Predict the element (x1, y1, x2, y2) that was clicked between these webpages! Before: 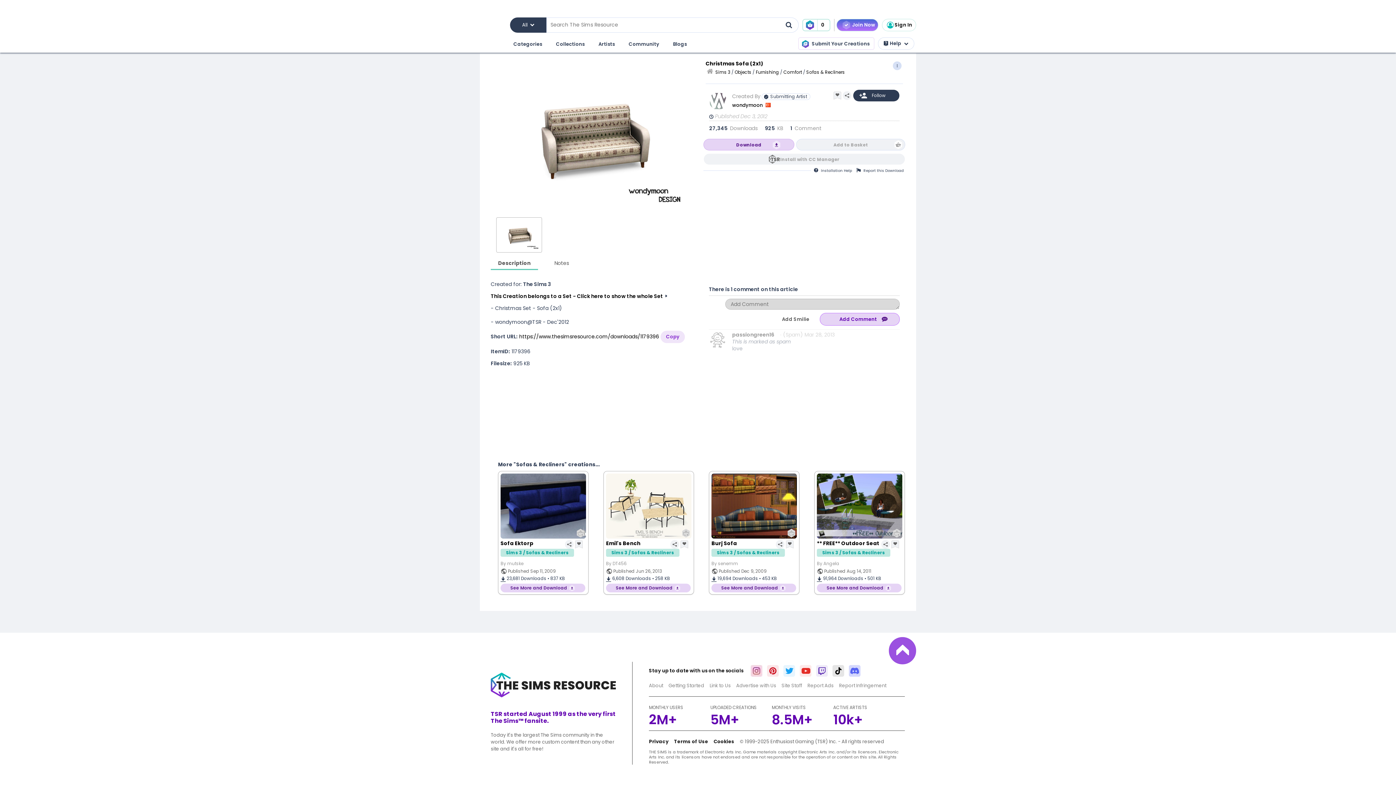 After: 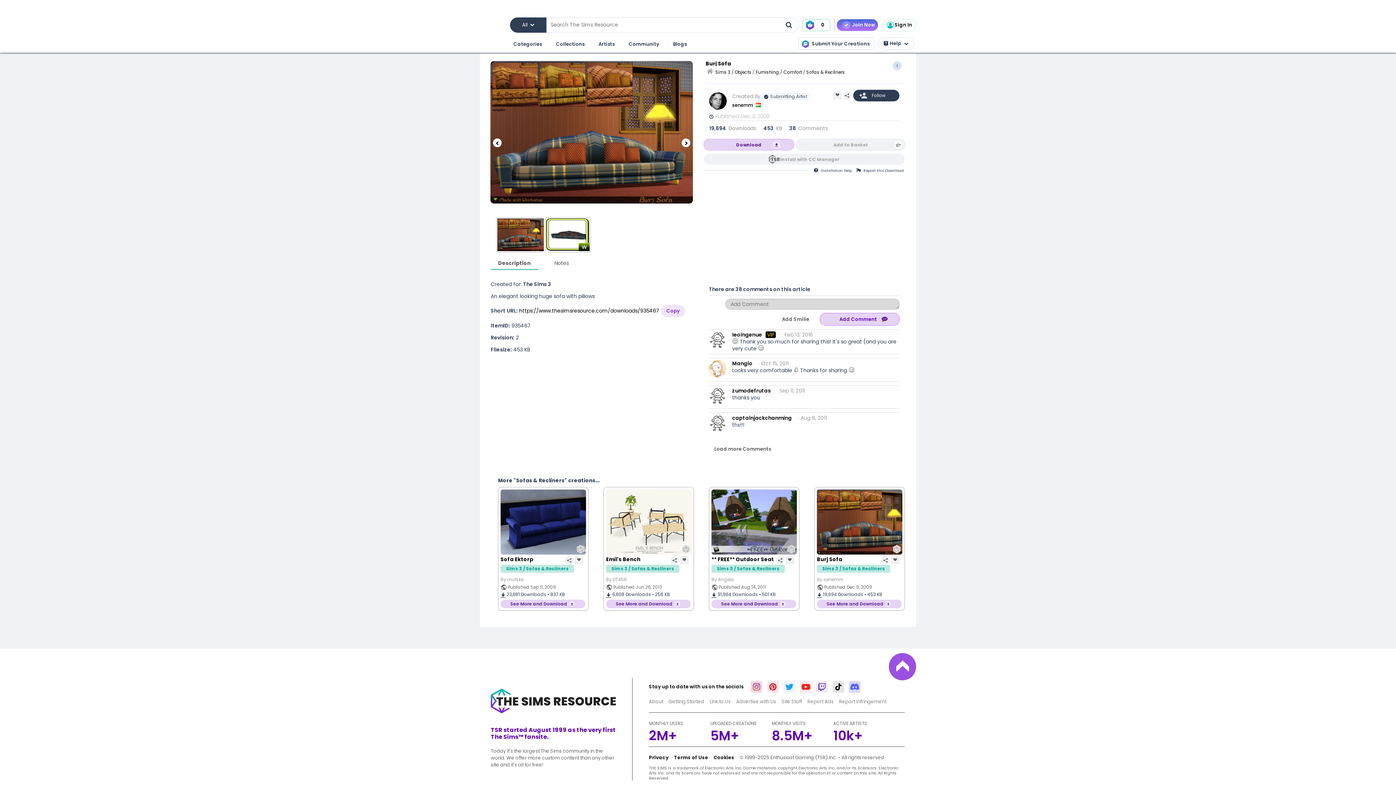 Action: bbox: (709, 473, 799, 538)